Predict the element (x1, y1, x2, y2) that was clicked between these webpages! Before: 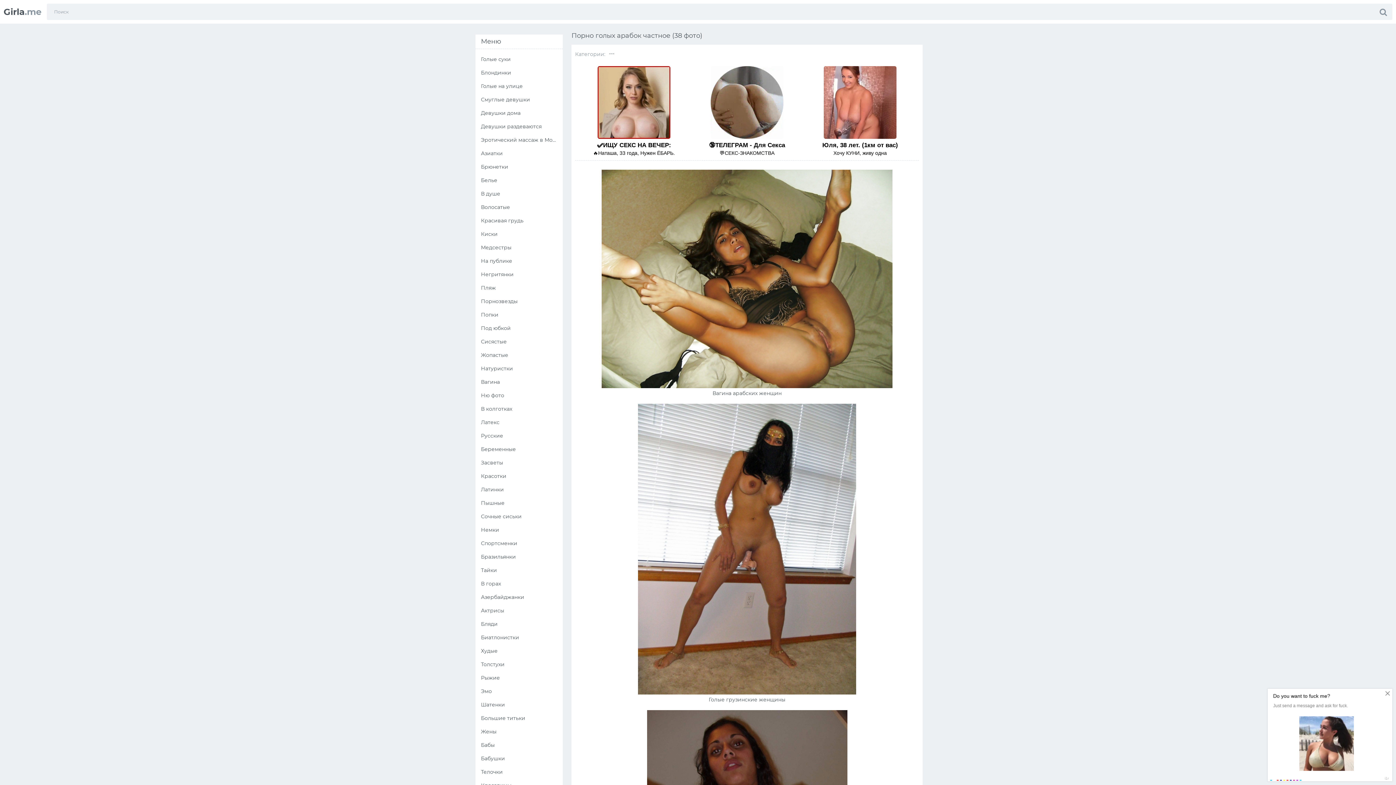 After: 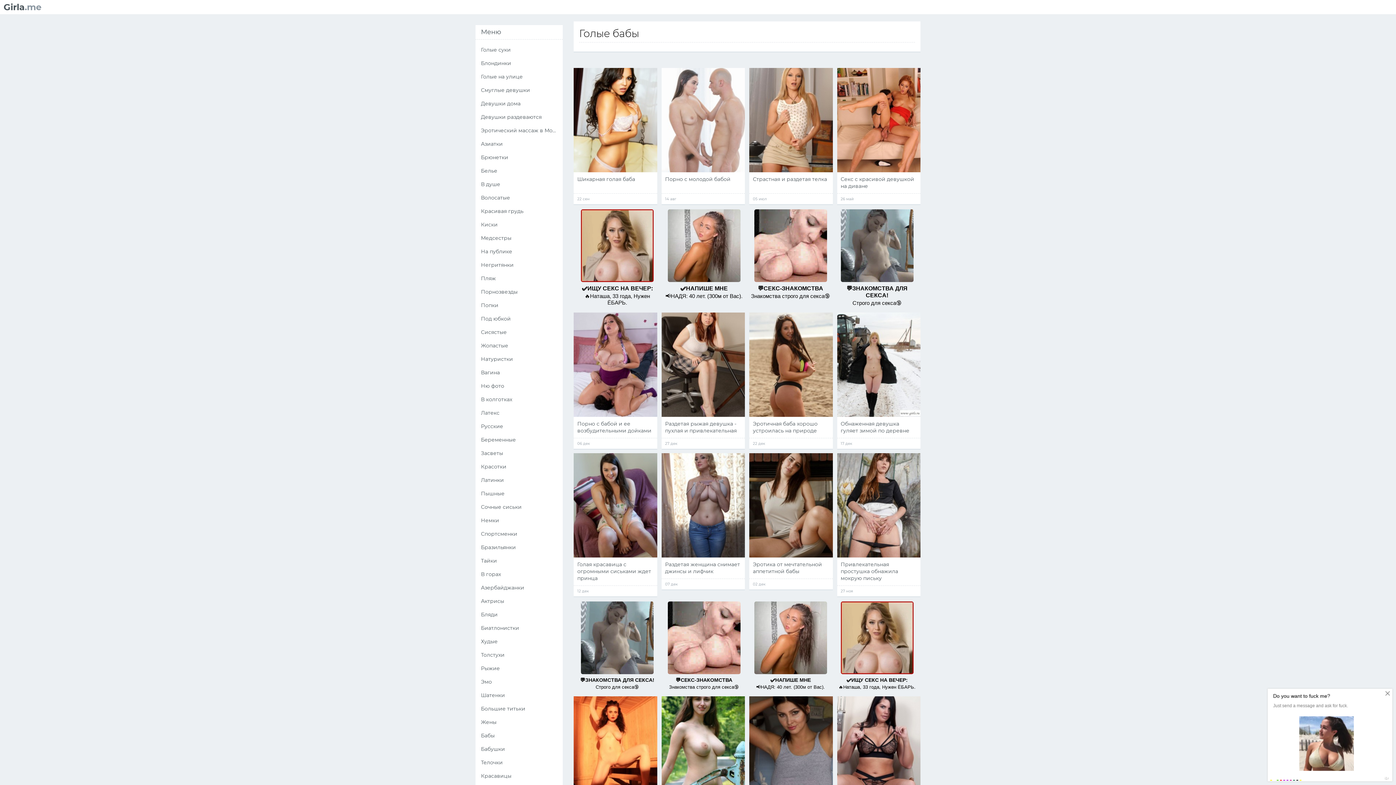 Action: bbox: (475, 738, 562, 752) label: Бабы